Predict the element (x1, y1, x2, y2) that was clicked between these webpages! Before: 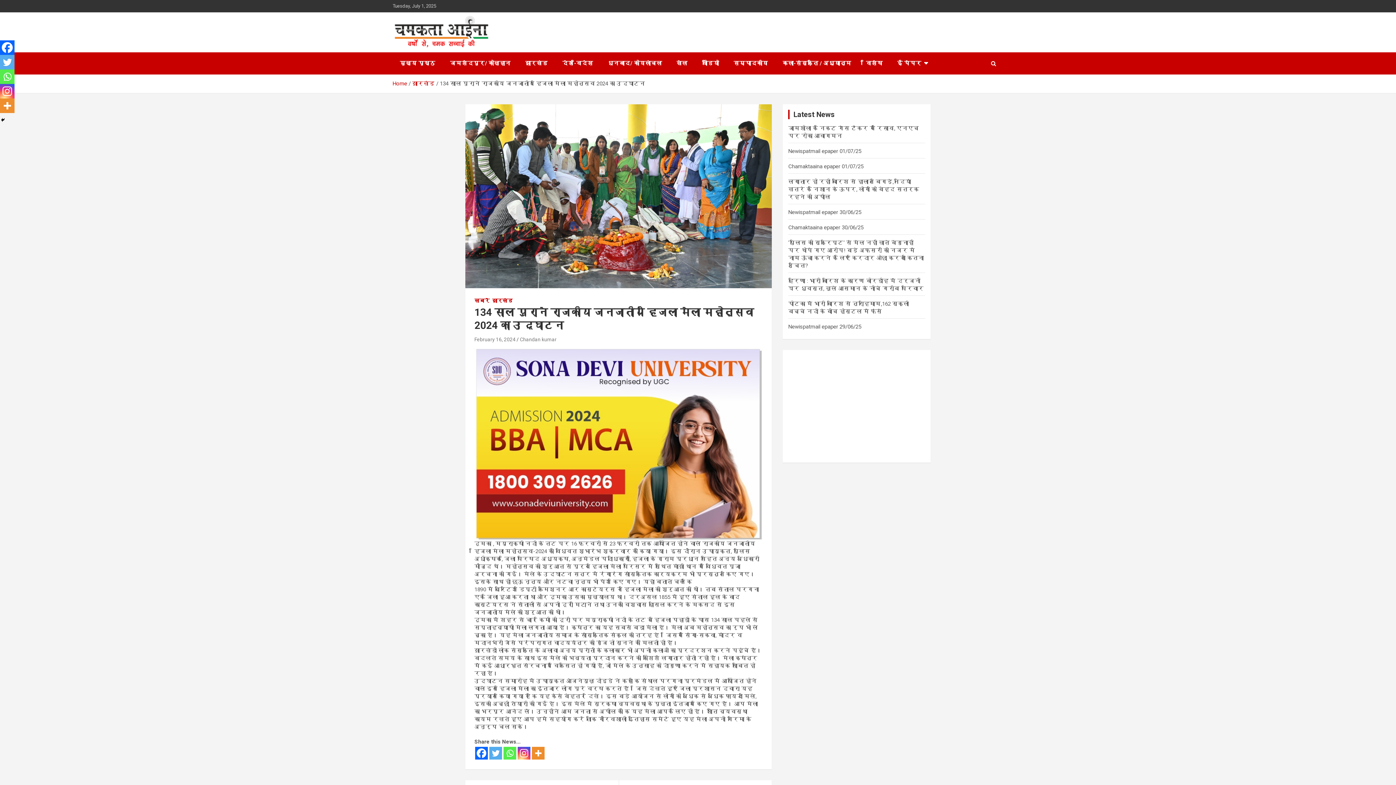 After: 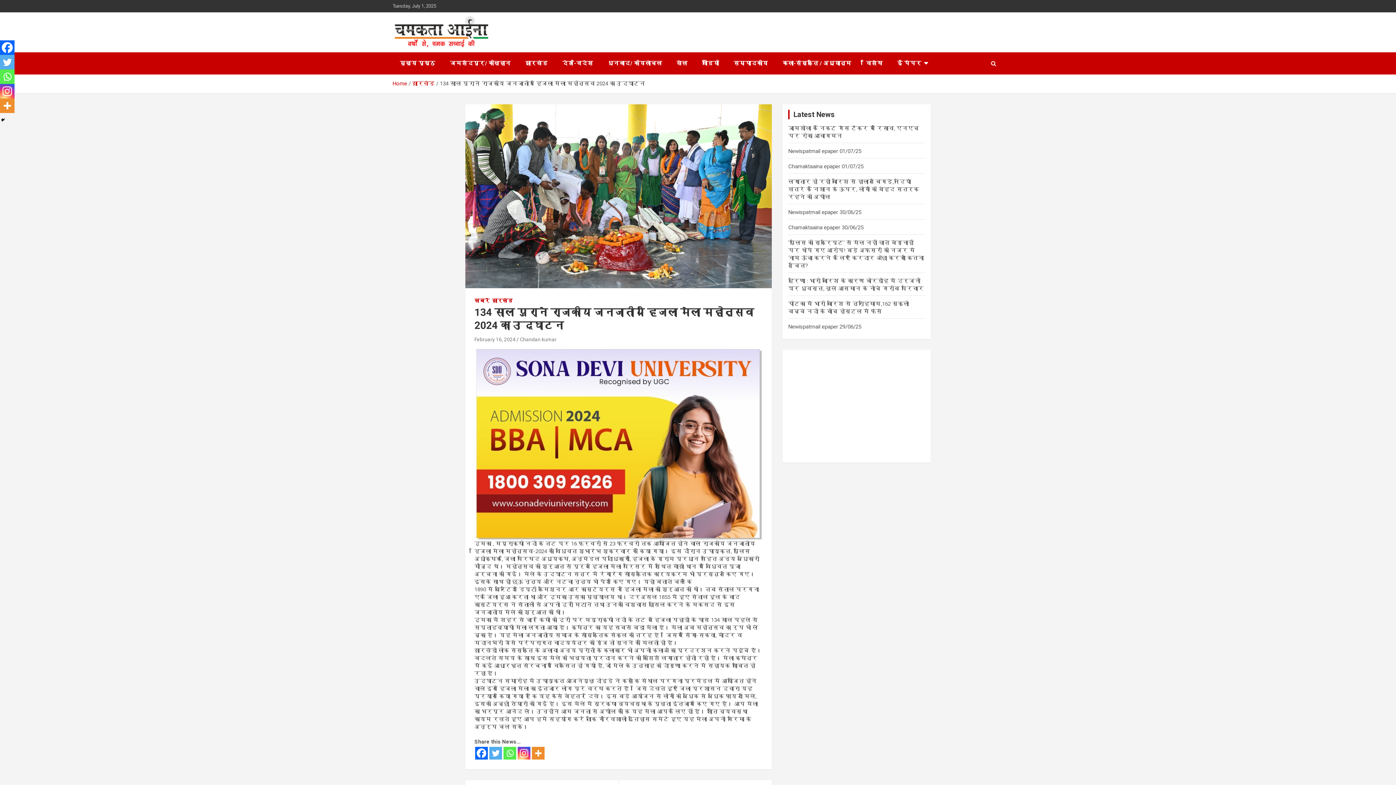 Action: label: Facebook bbox: (0, 40, 14, 54)